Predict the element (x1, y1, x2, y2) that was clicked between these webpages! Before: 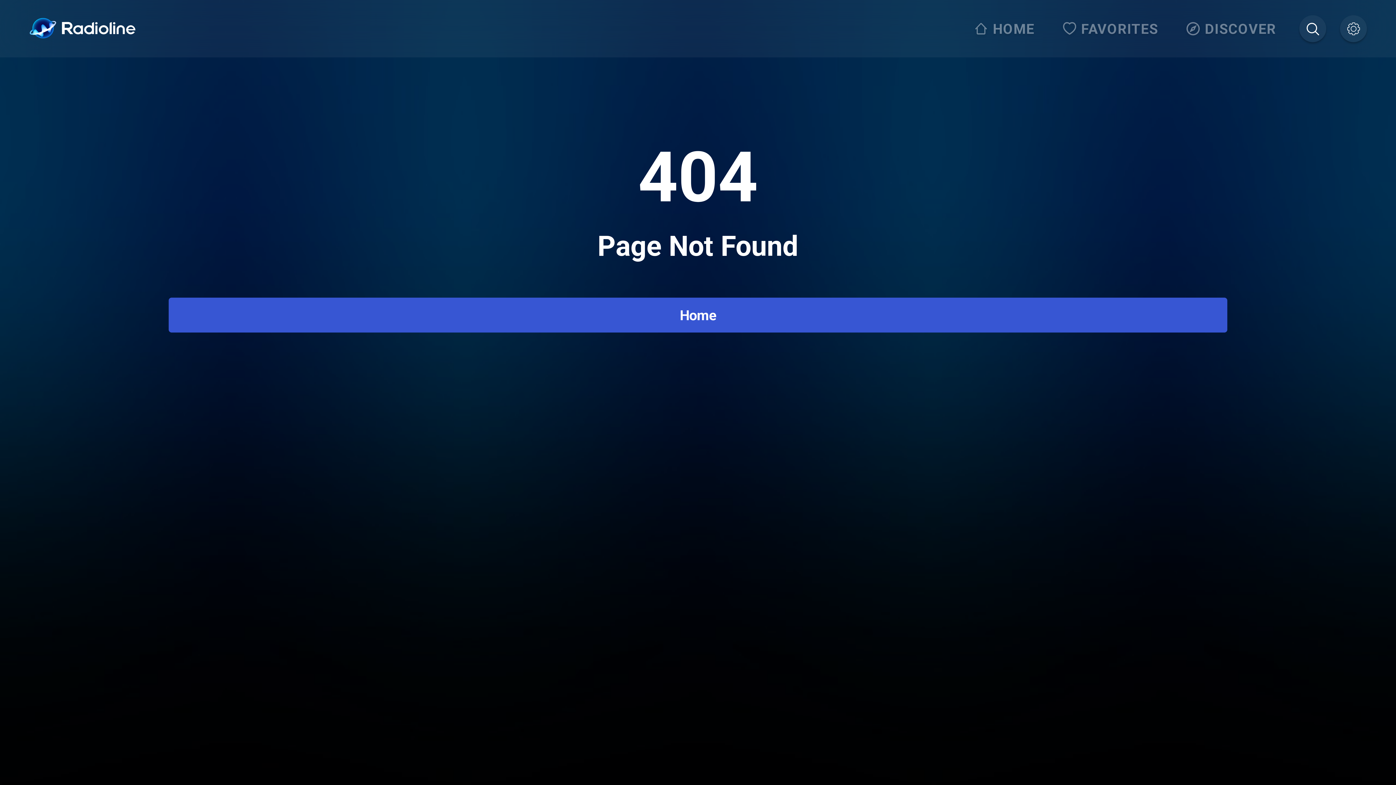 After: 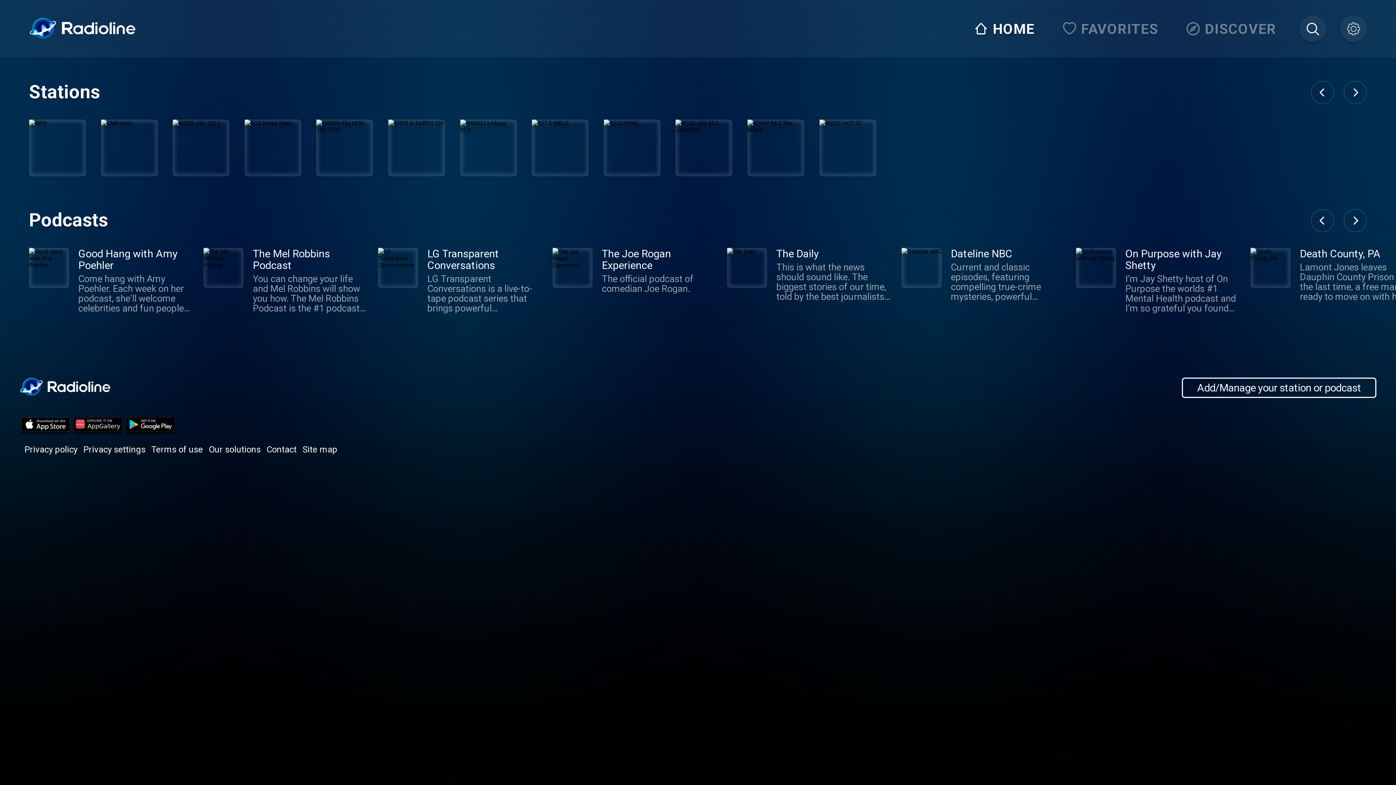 Action: label: Home bbox: (680, 307, 716, 323)